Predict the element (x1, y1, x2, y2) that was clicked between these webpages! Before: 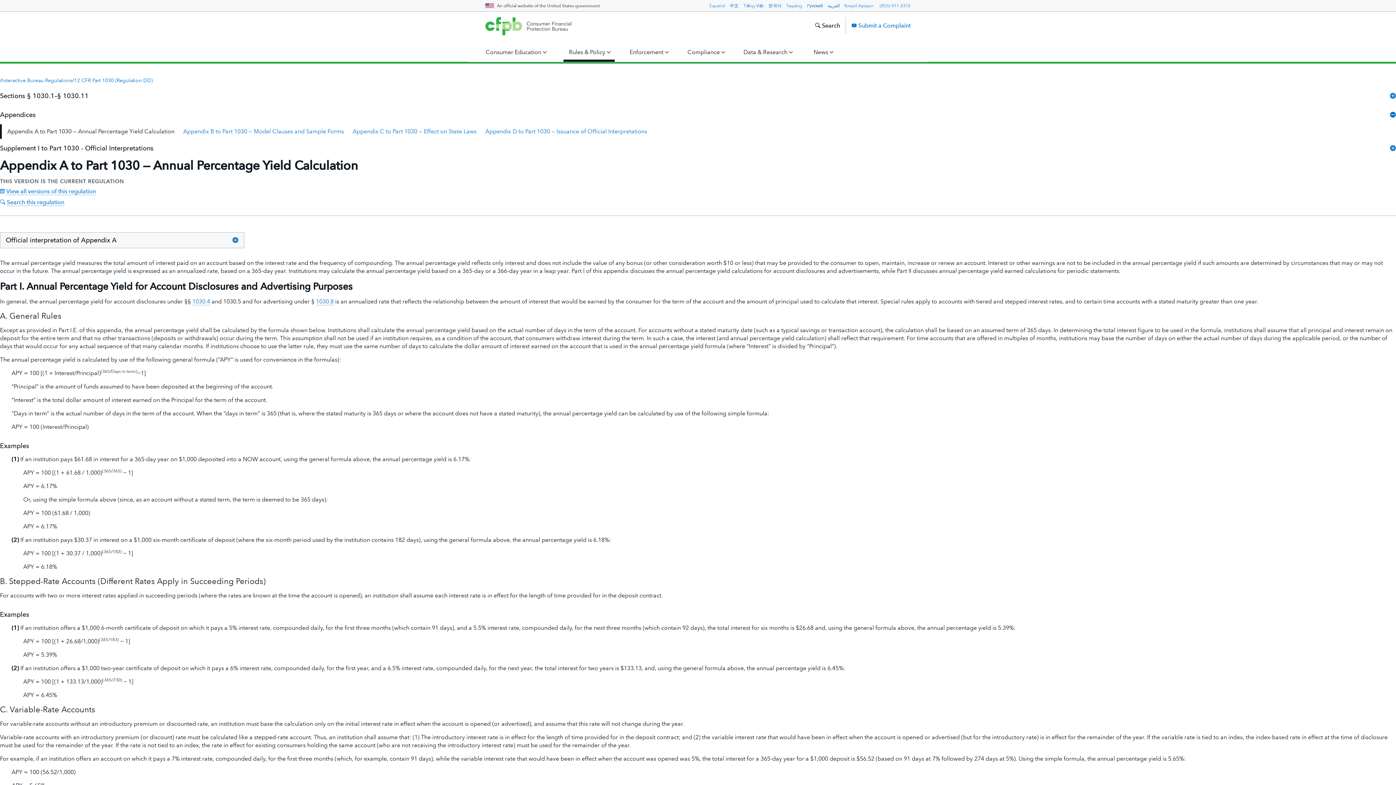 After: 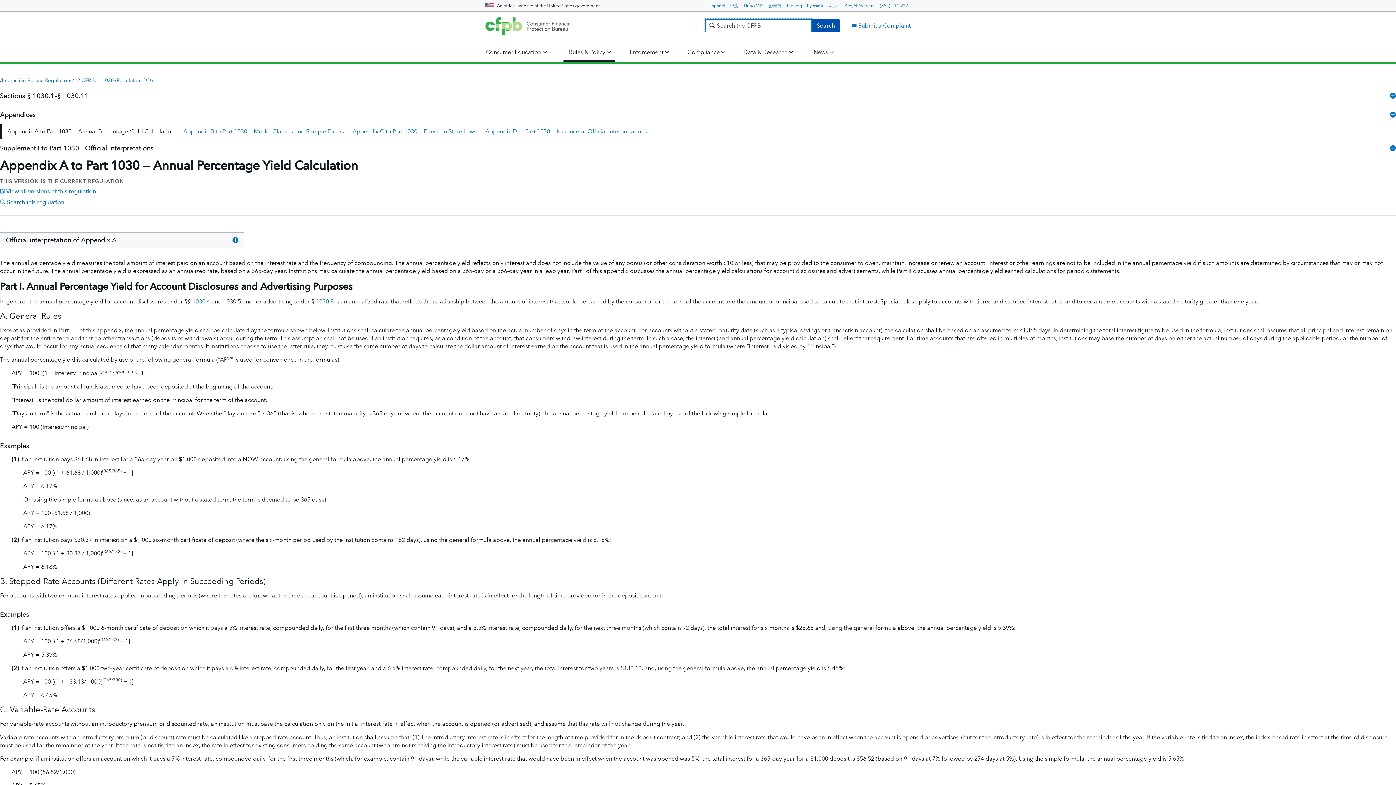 Action: bbox: (814, 19, 840, 32) label: Search the consumerfinance.gov website